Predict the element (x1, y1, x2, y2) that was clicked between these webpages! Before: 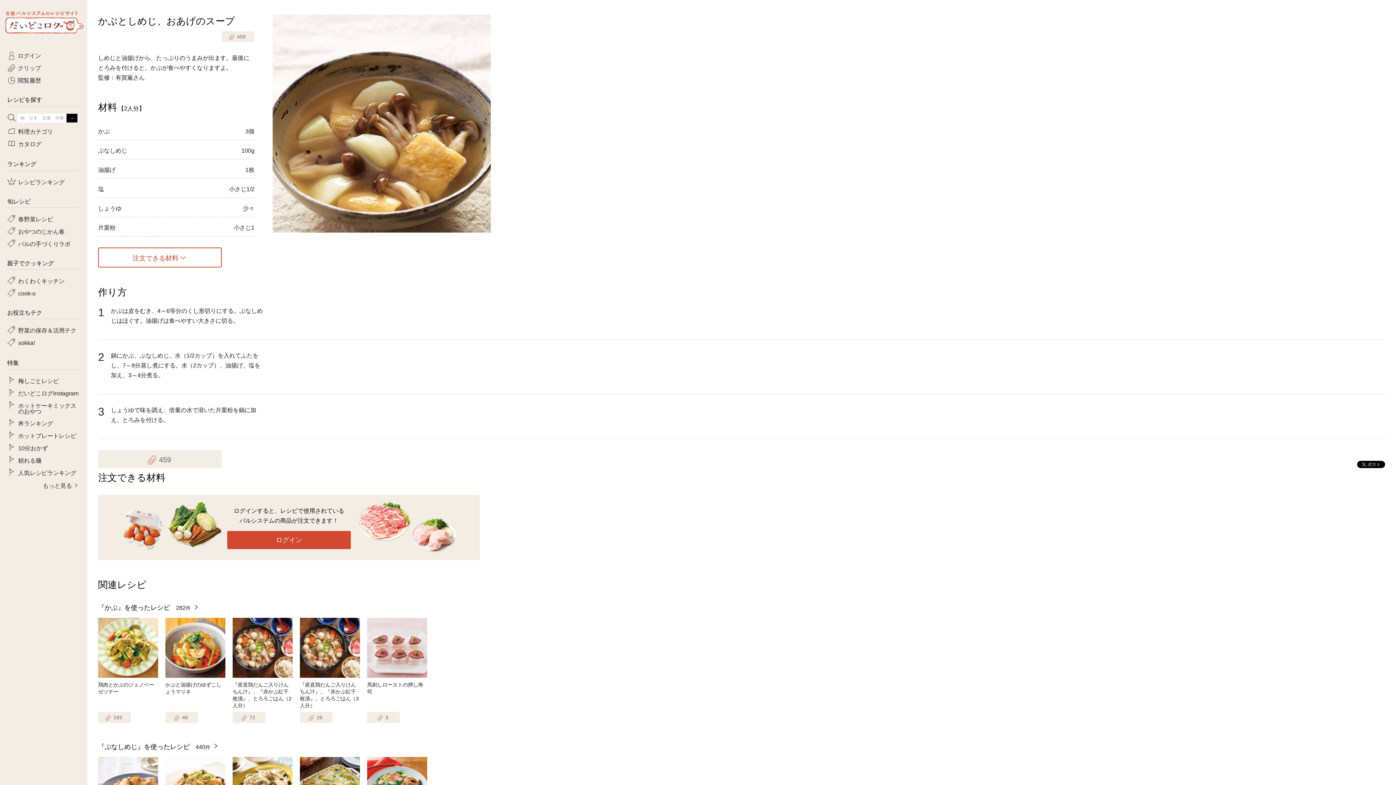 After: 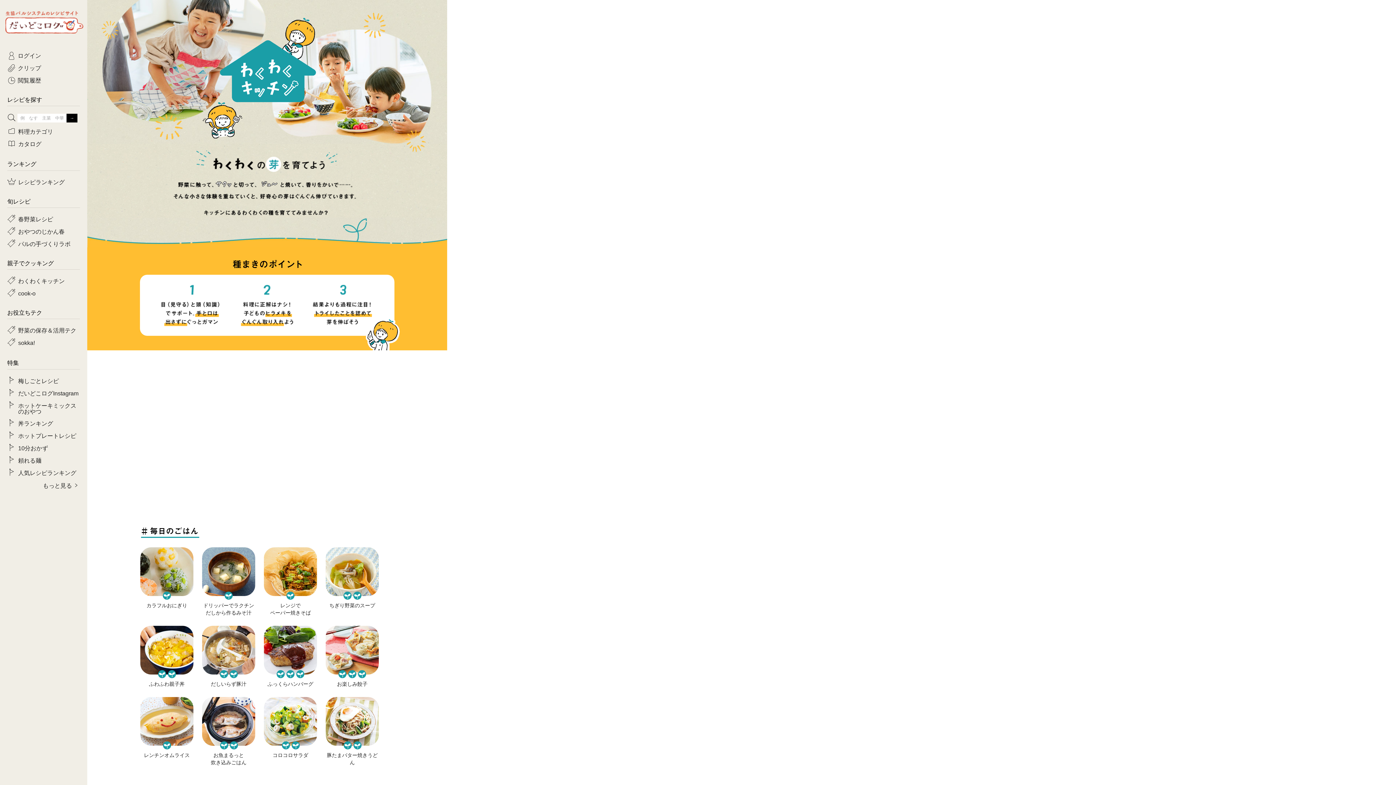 Action: bbox: (18, 274, 80, 284) label: わくわくキッチン